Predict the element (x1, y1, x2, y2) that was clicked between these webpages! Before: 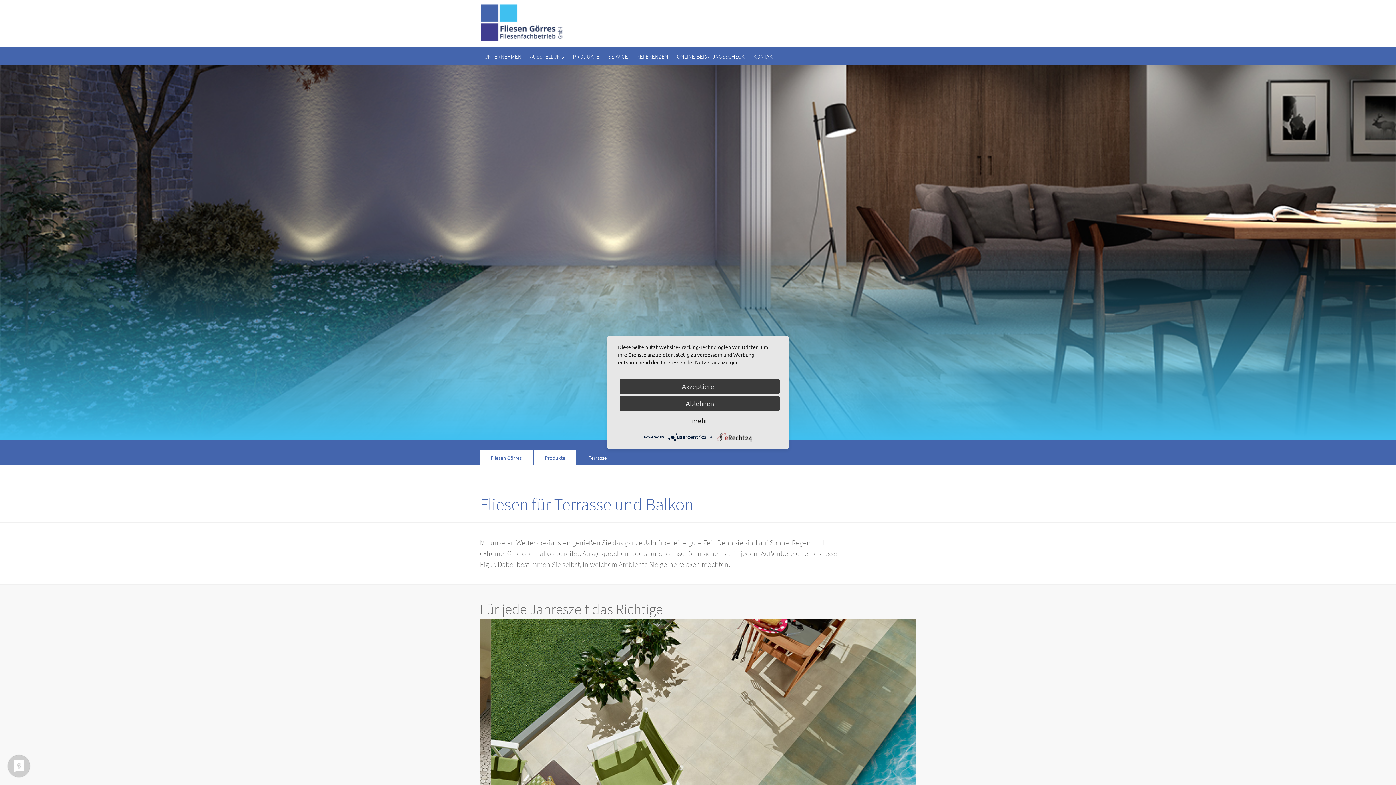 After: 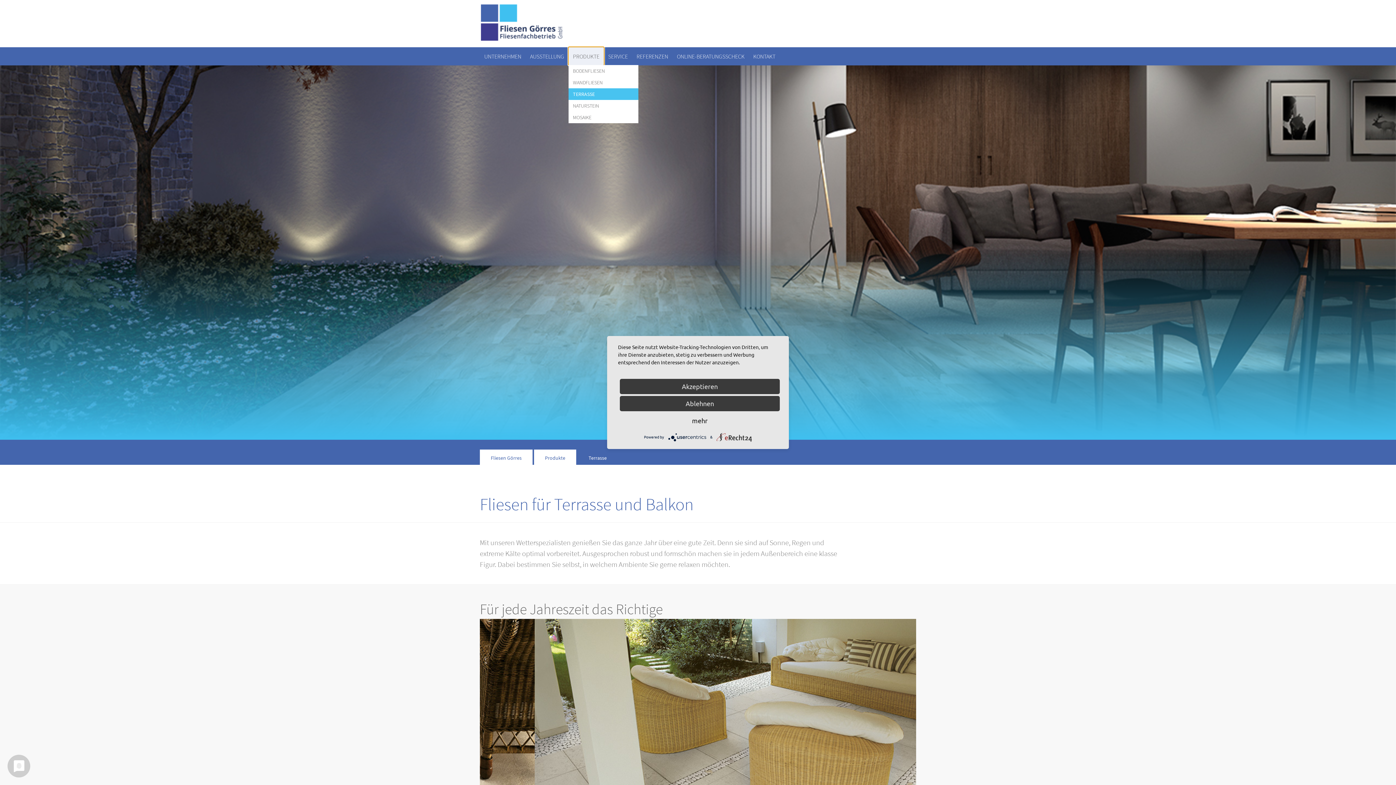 Action: label: PRODUKTE bbox: (568, 47, 604, 64)